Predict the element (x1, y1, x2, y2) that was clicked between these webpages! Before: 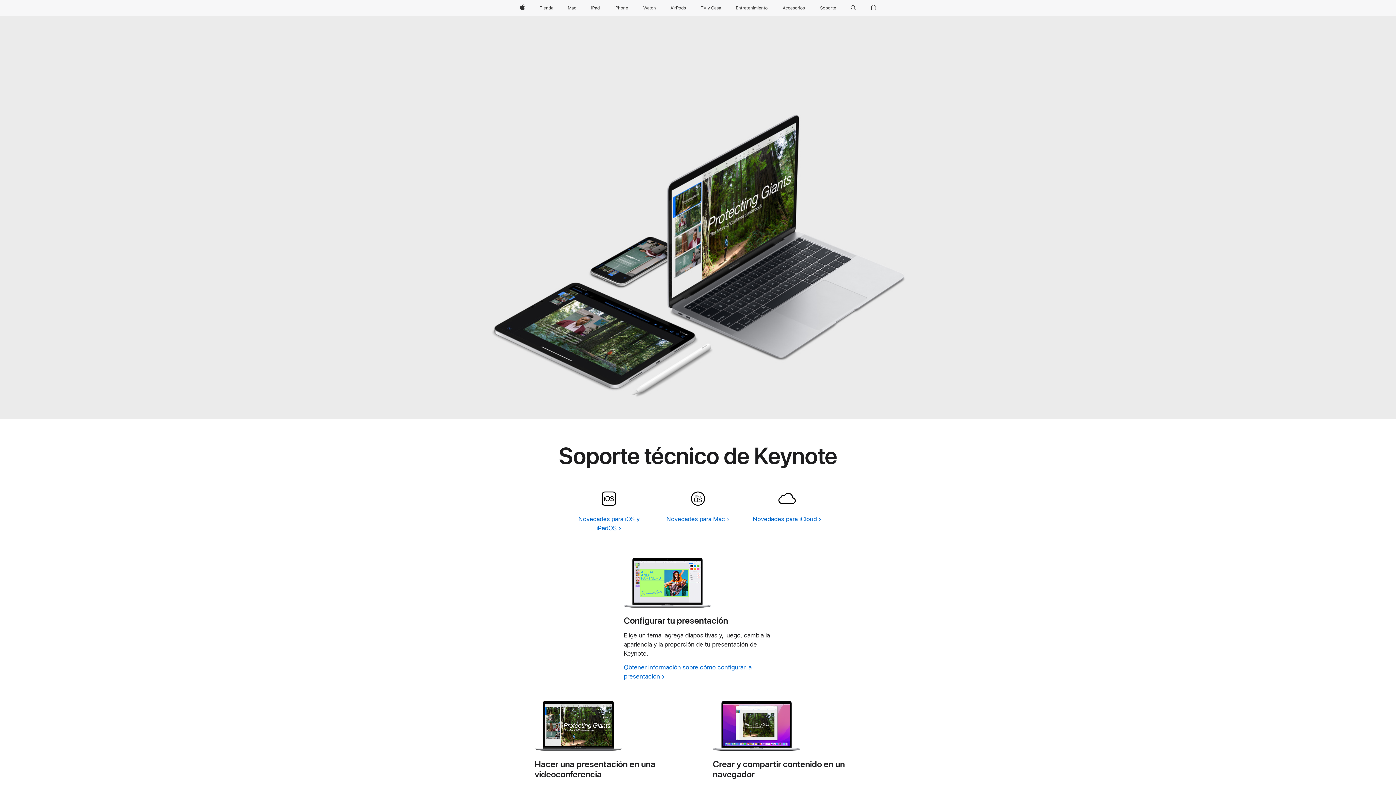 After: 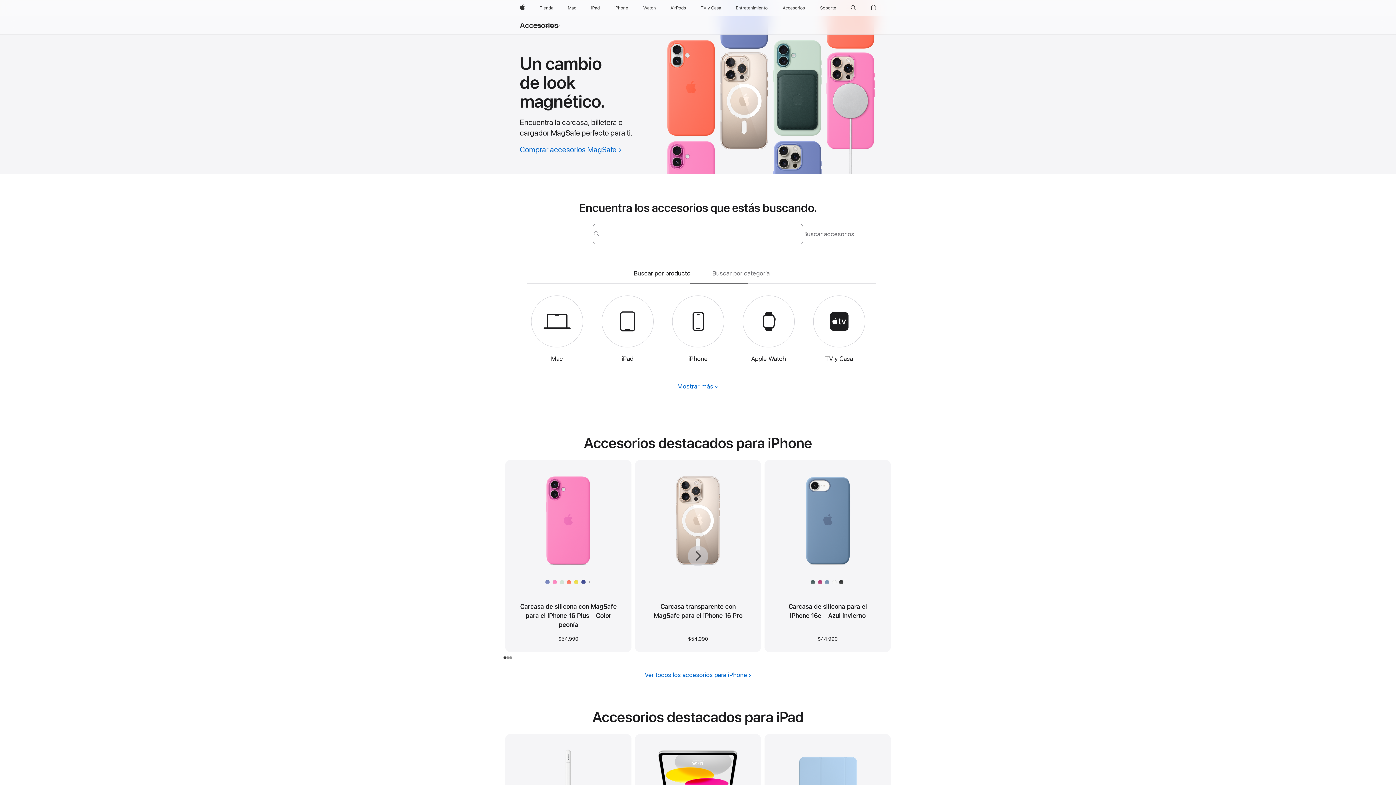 Action: label: Accesorios bbox: (779, 0, 808, 16)